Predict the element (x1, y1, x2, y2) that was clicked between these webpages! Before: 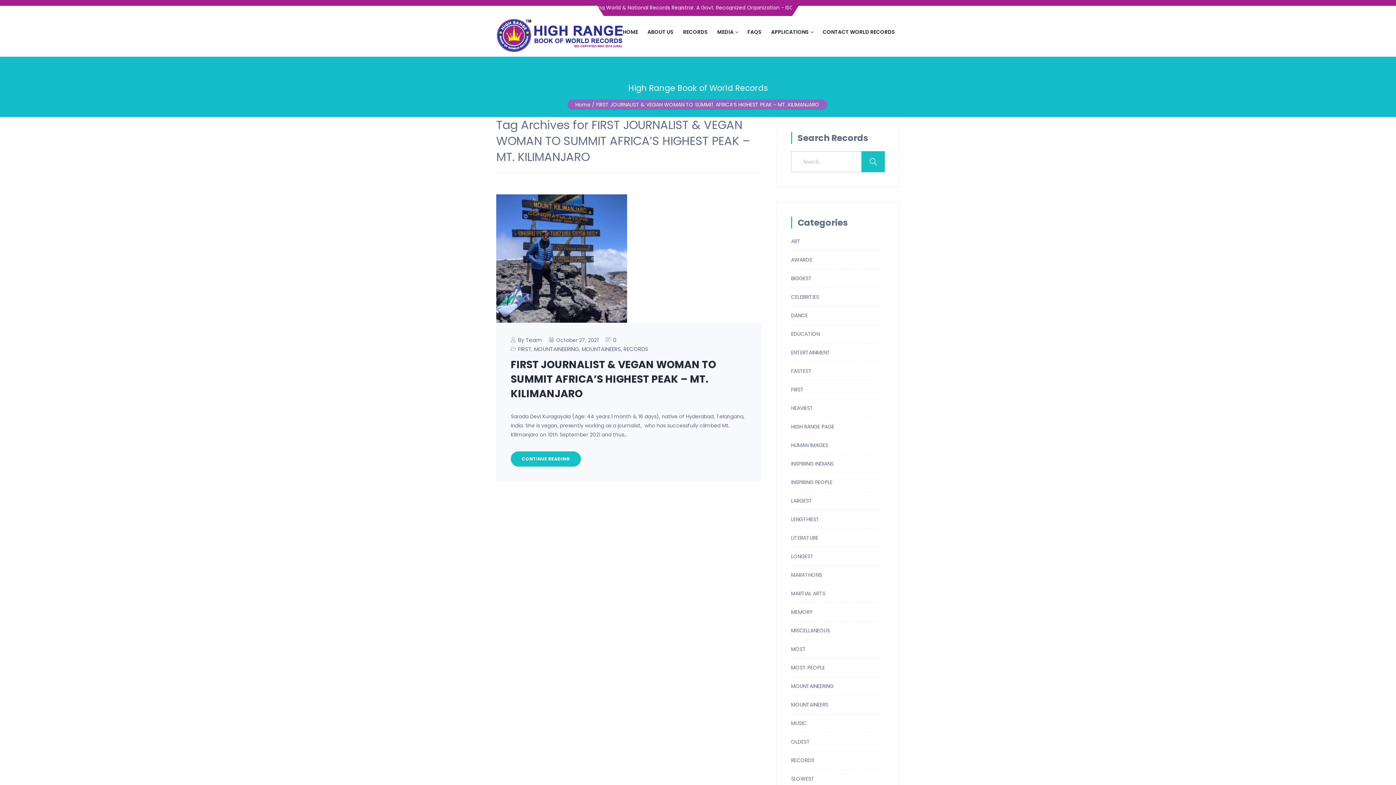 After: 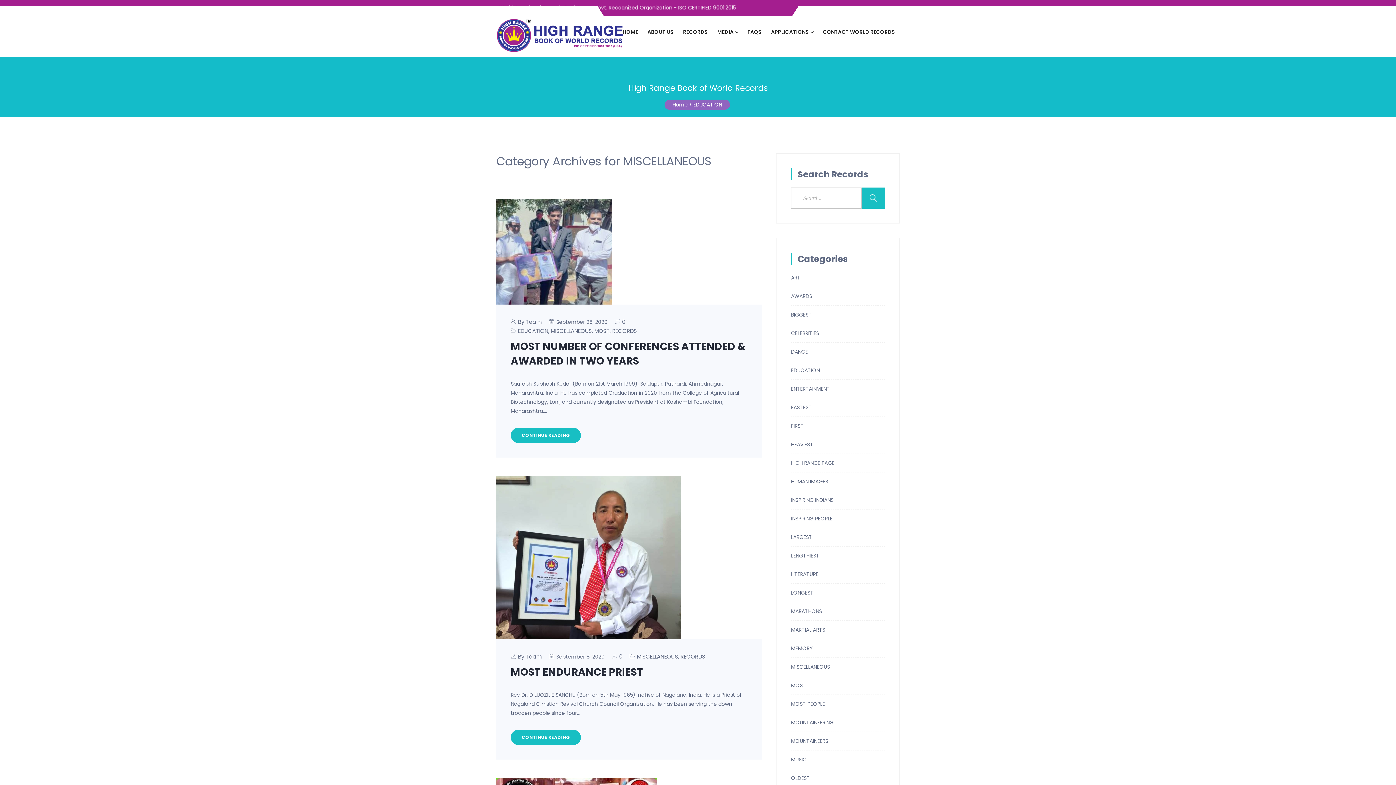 Action: label: MISCELLANEOUS bbox: (791, 627, 830, 634)